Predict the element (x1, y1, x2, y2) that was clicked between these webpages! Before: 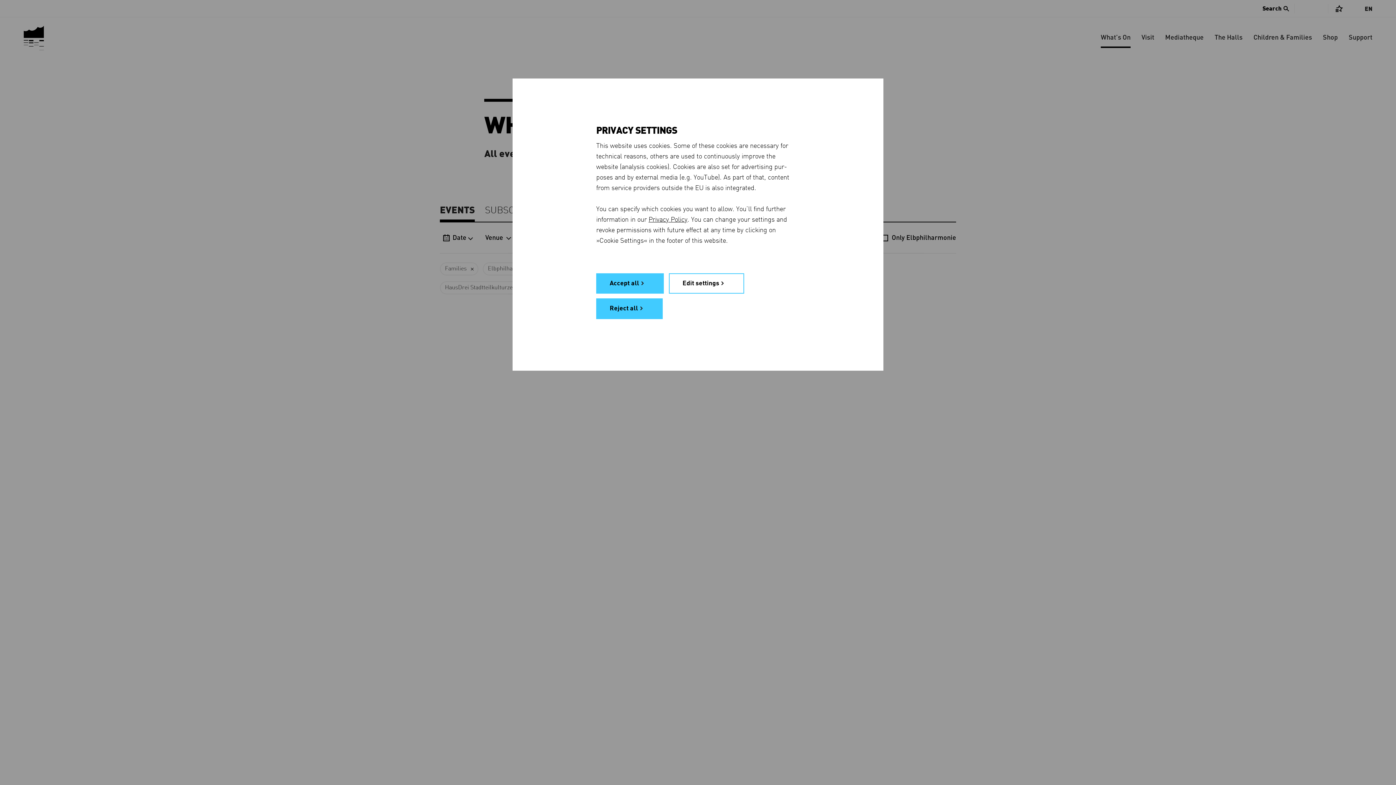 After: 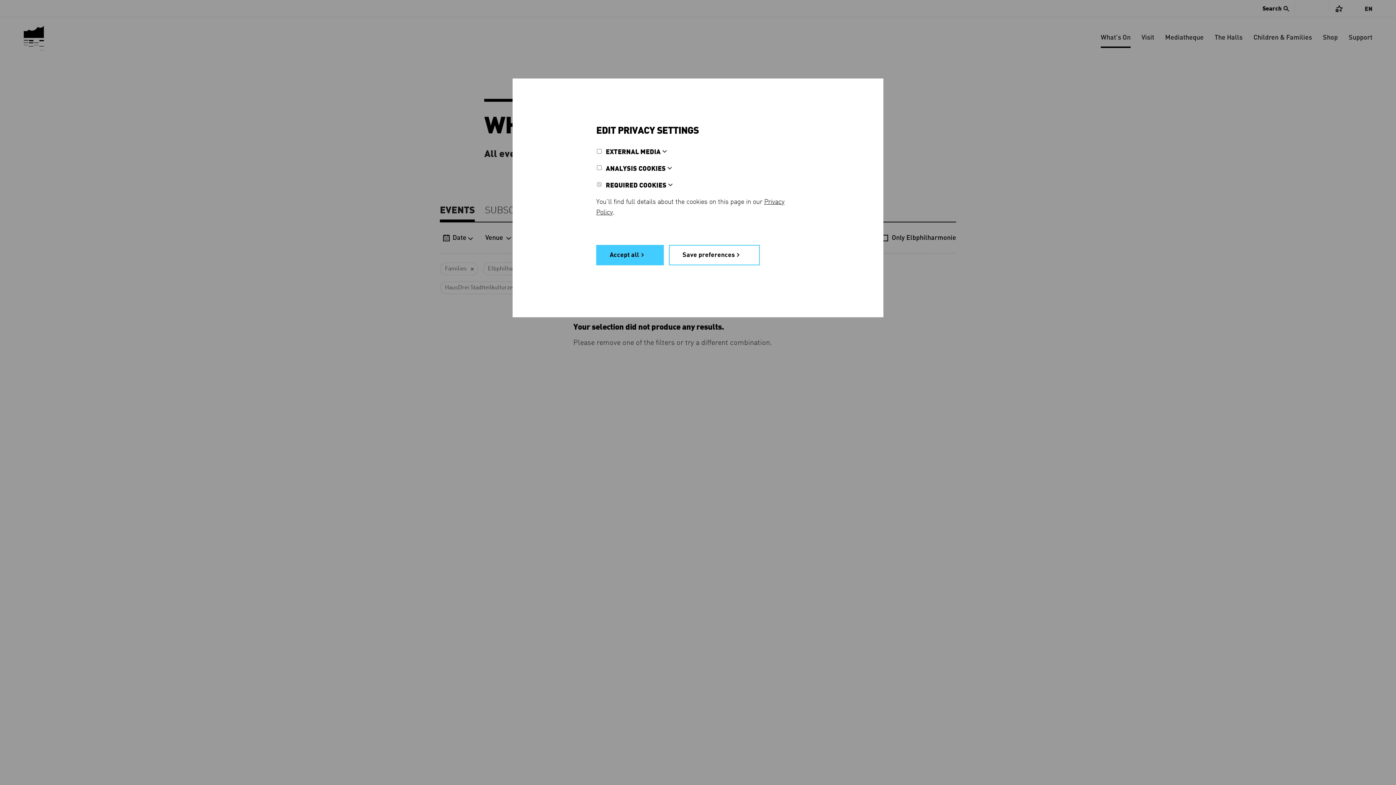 Action: bbox: (669, 273, 744, 293) label: Edit settings